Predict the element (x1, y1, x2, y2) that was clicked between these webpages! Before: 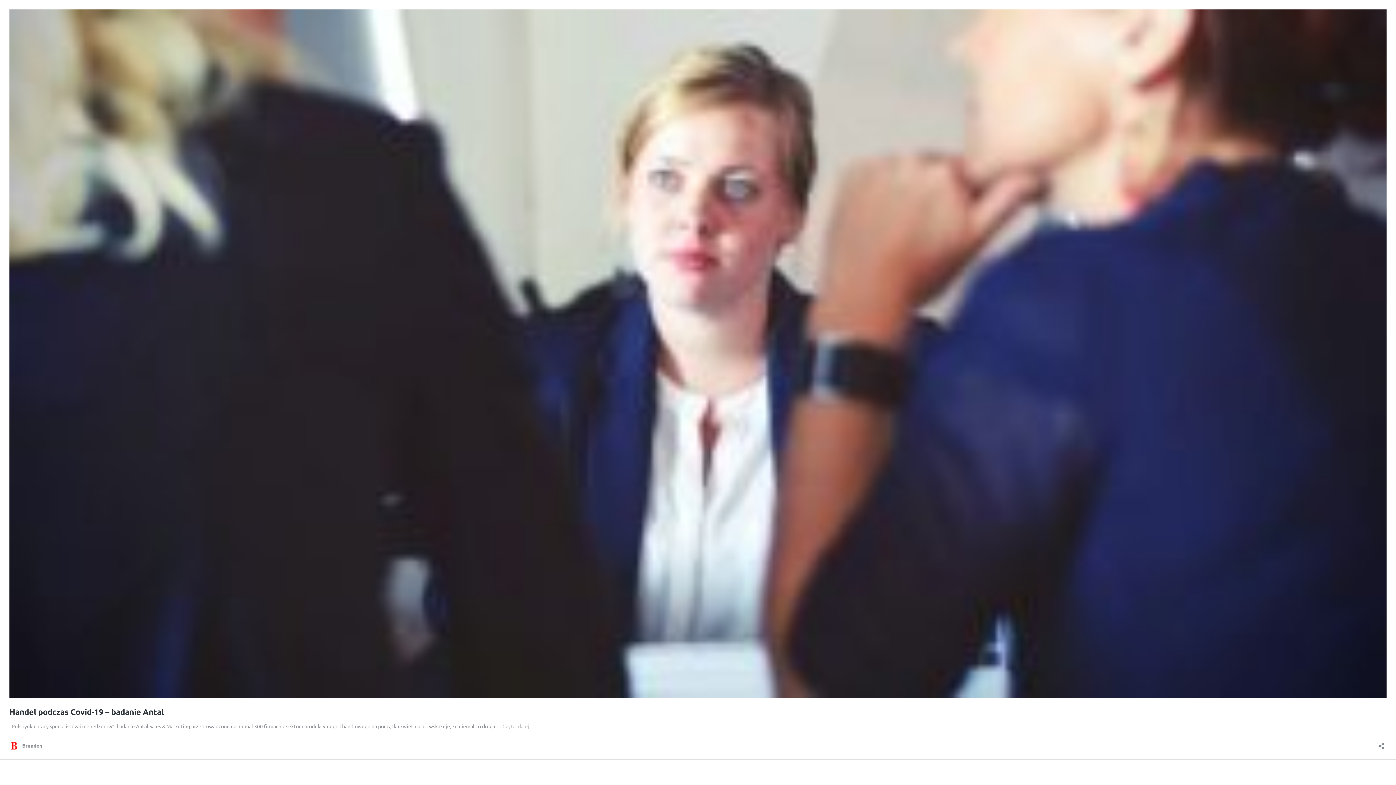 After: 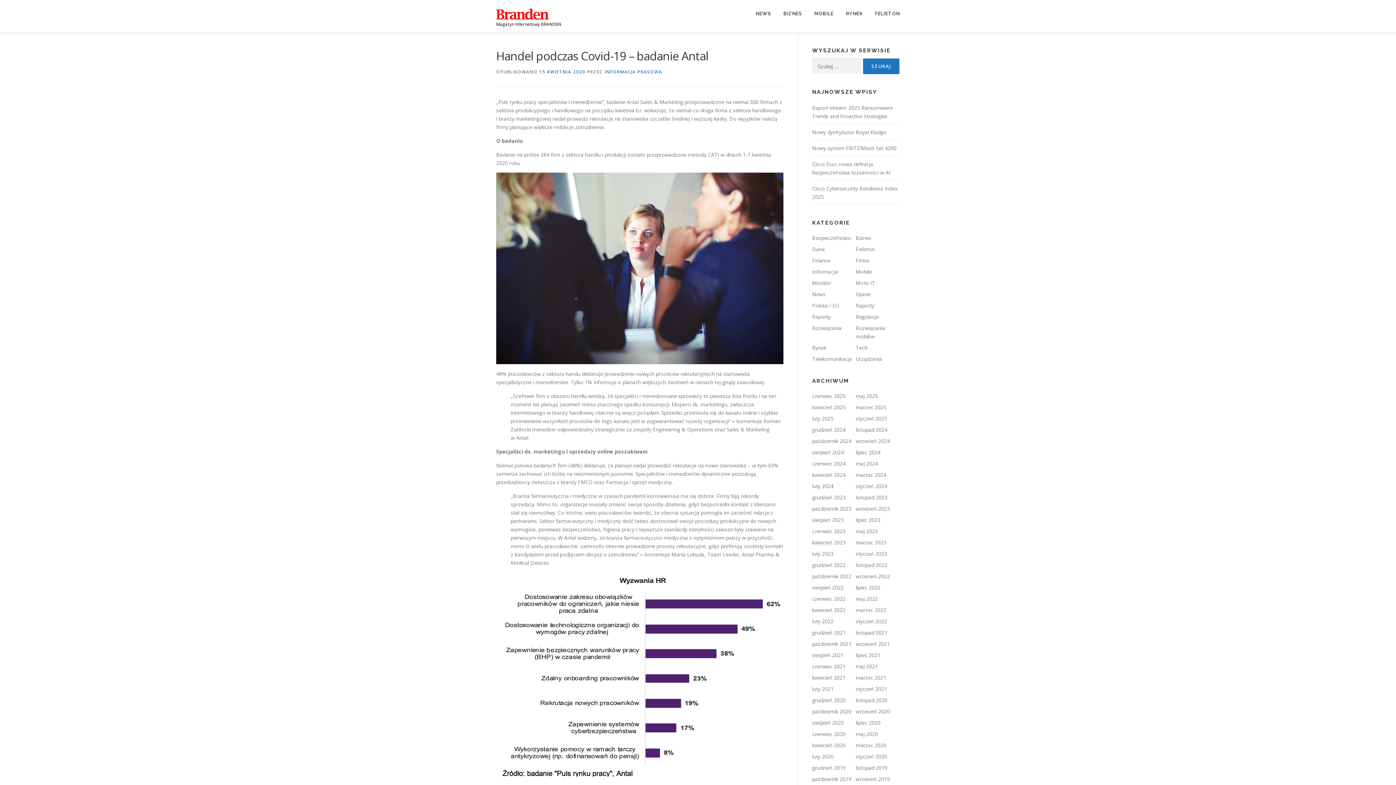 Action: bbox: (9, 692, 1386, 699)